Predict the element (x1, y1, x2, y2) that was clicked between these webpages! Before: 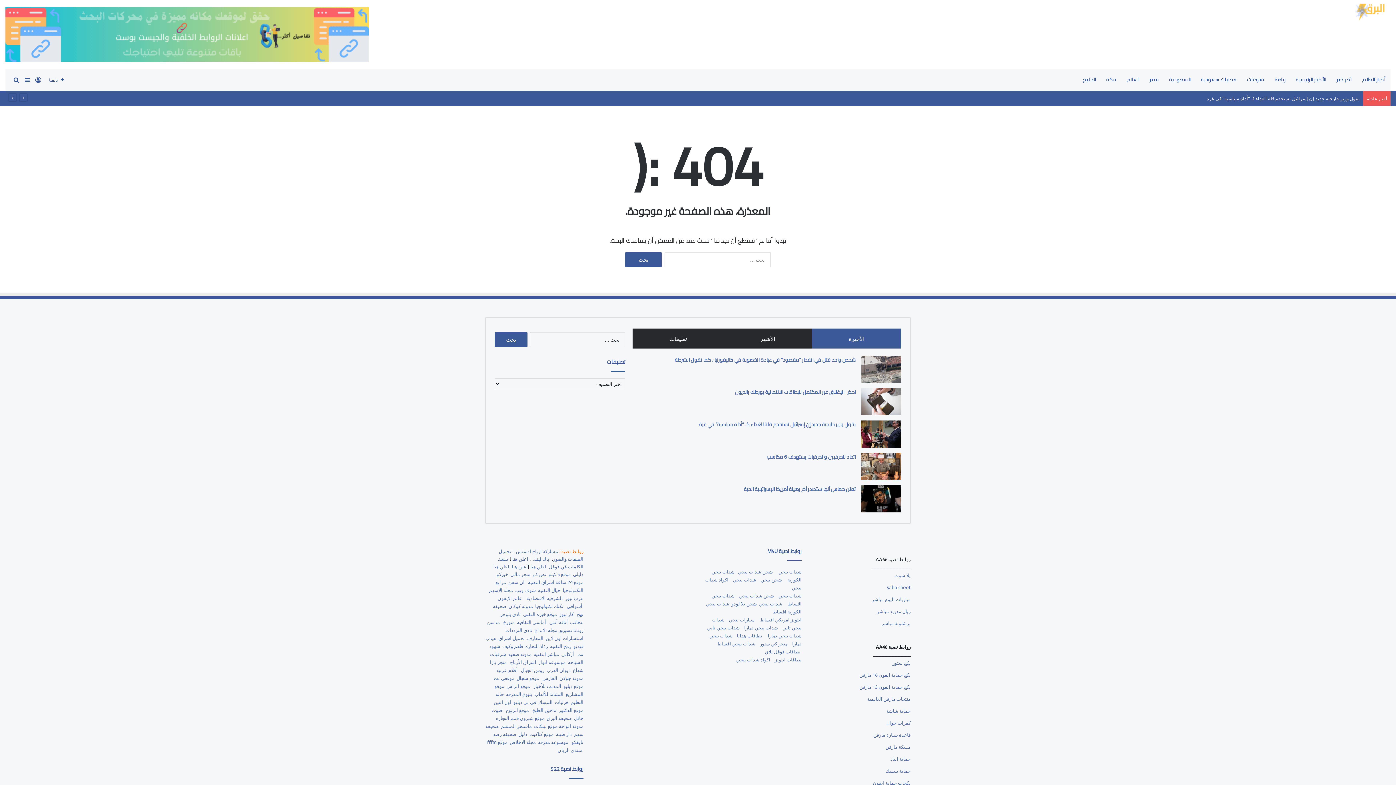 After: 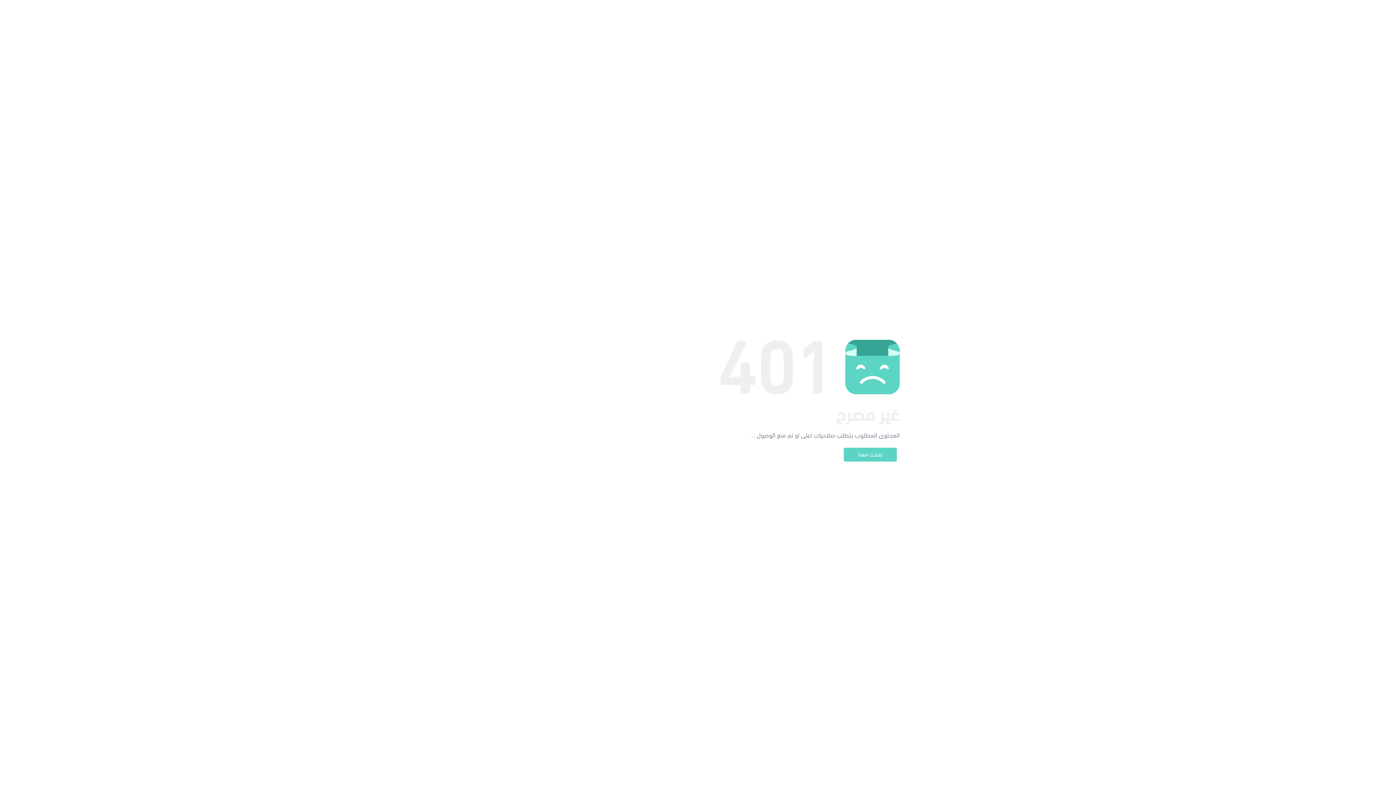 Action: bbox: (760, 616, 801, 622) label: ايتونز امريكي اقساط